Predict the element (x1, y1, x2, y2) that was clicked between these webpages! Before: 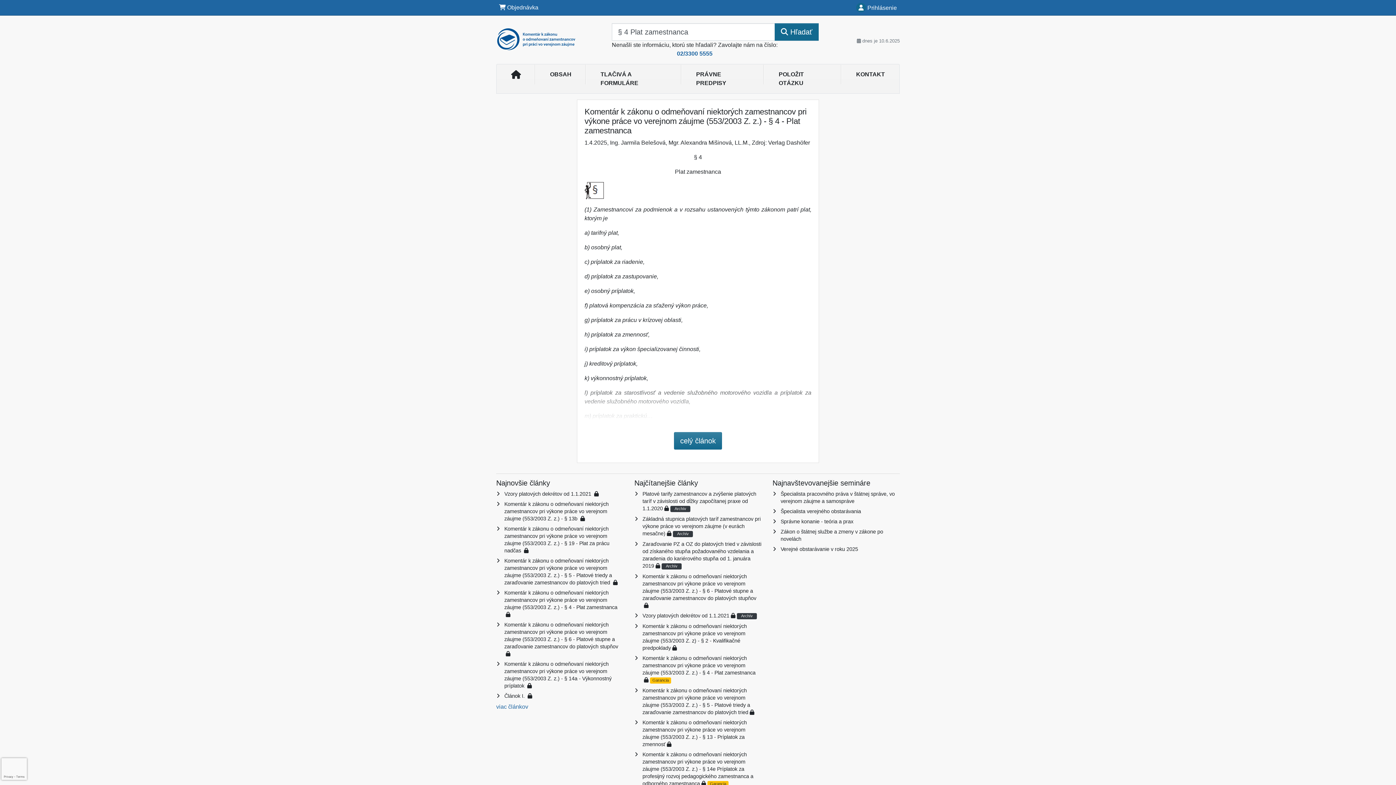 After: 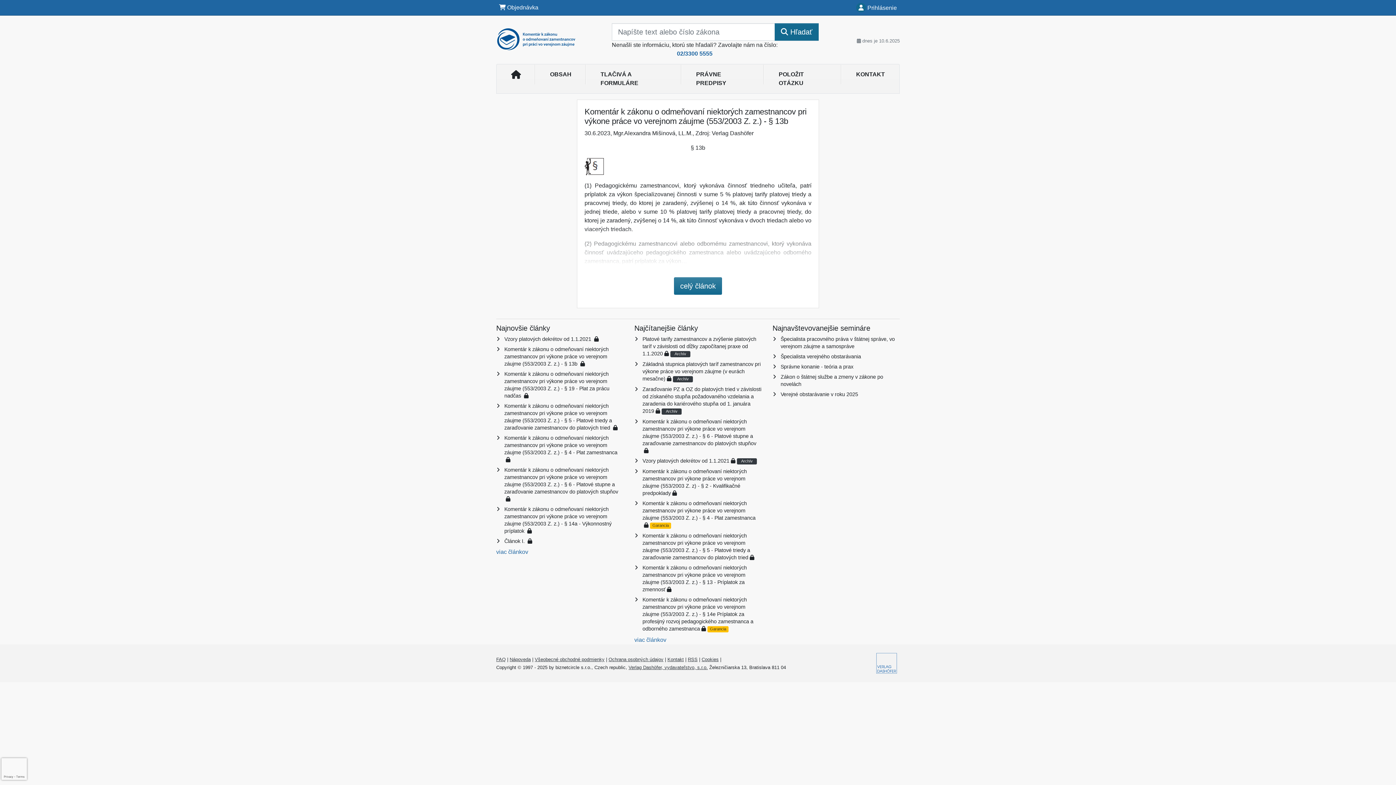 Action: label: Komentár k zákonu o odmeňovaní niektorých zamestnancov pri výkone práce vo verejnom záujme (553/2003 Z. z.) - § 13b  bbox: (504, 501, 608, 521)